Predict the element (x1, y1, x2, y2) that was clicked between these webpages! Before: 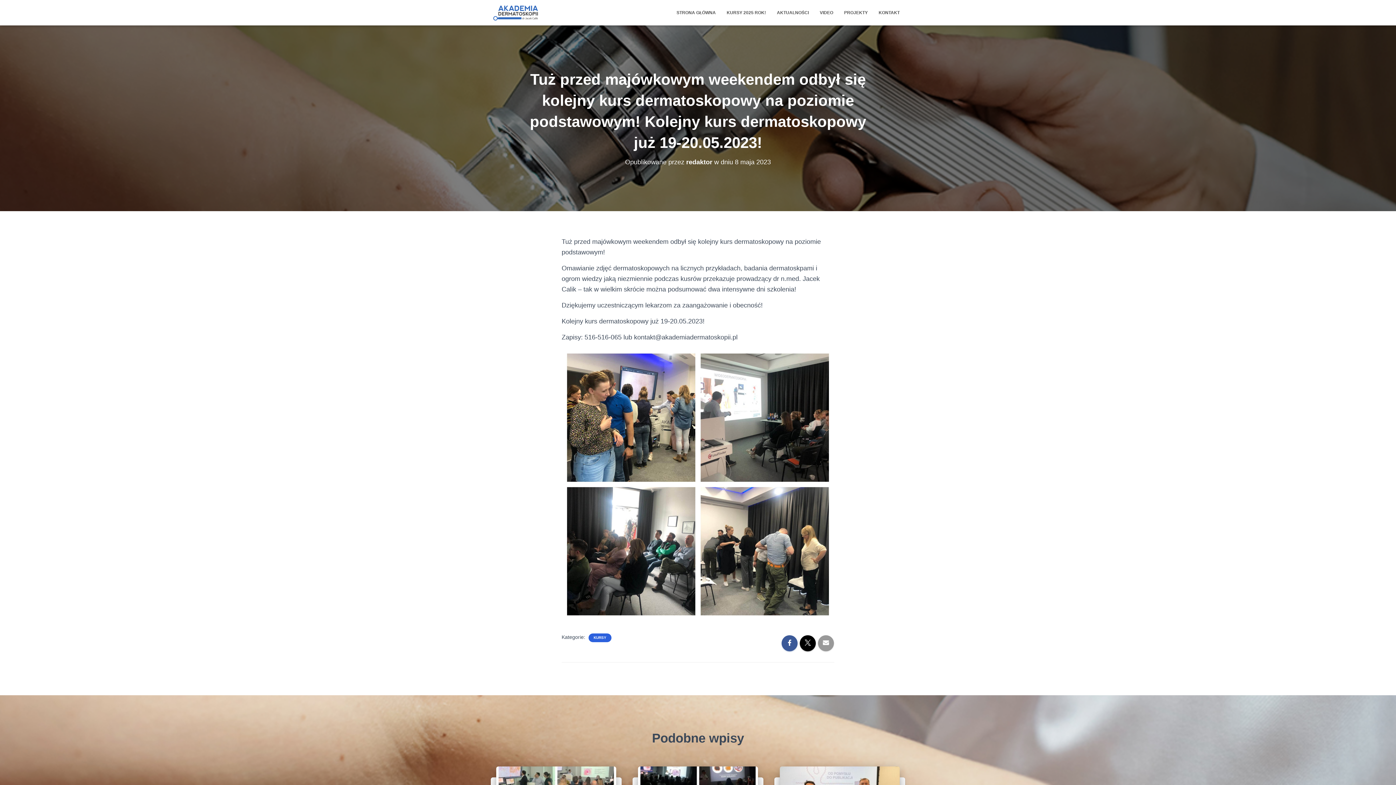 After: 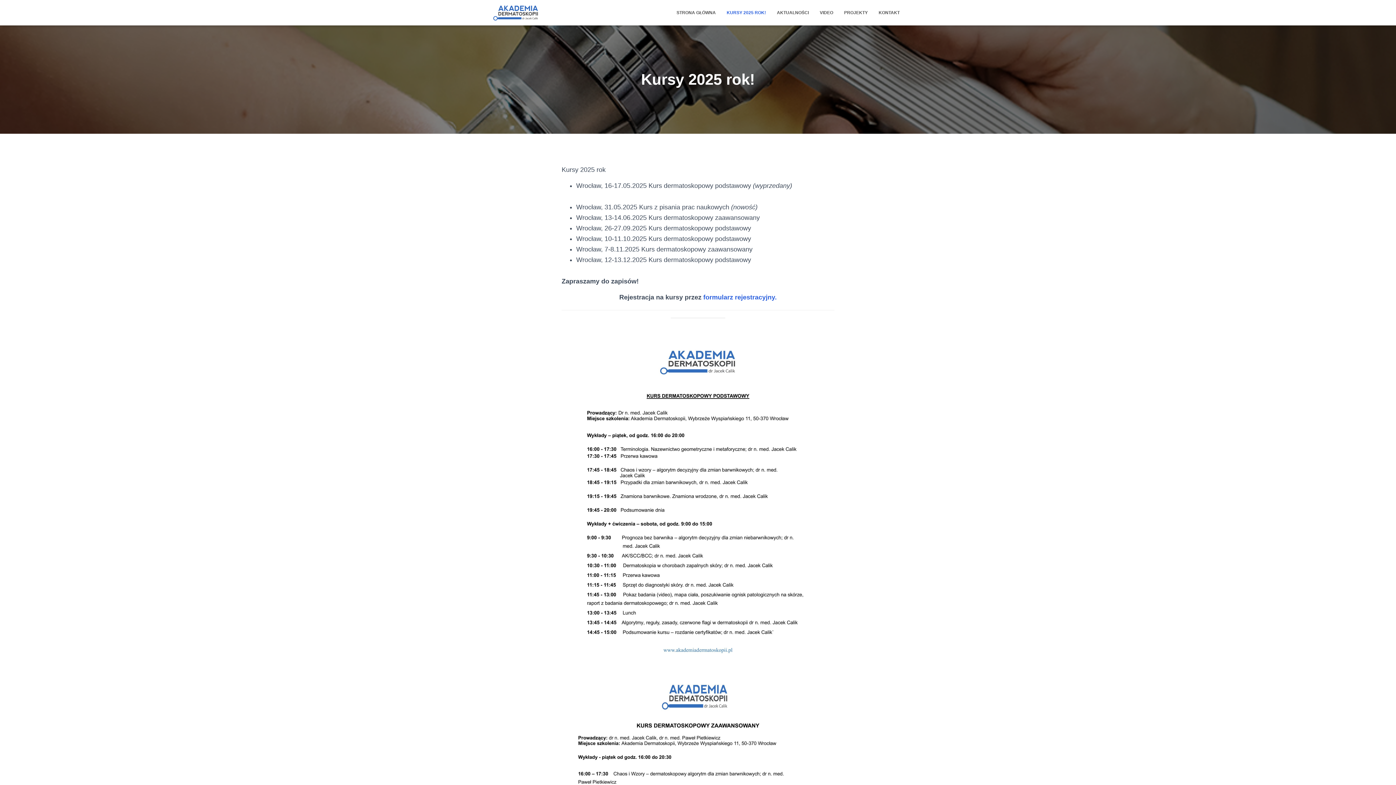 Action: label: KURSY 2025 ROK! bbox: (721, 3, 771, 21)